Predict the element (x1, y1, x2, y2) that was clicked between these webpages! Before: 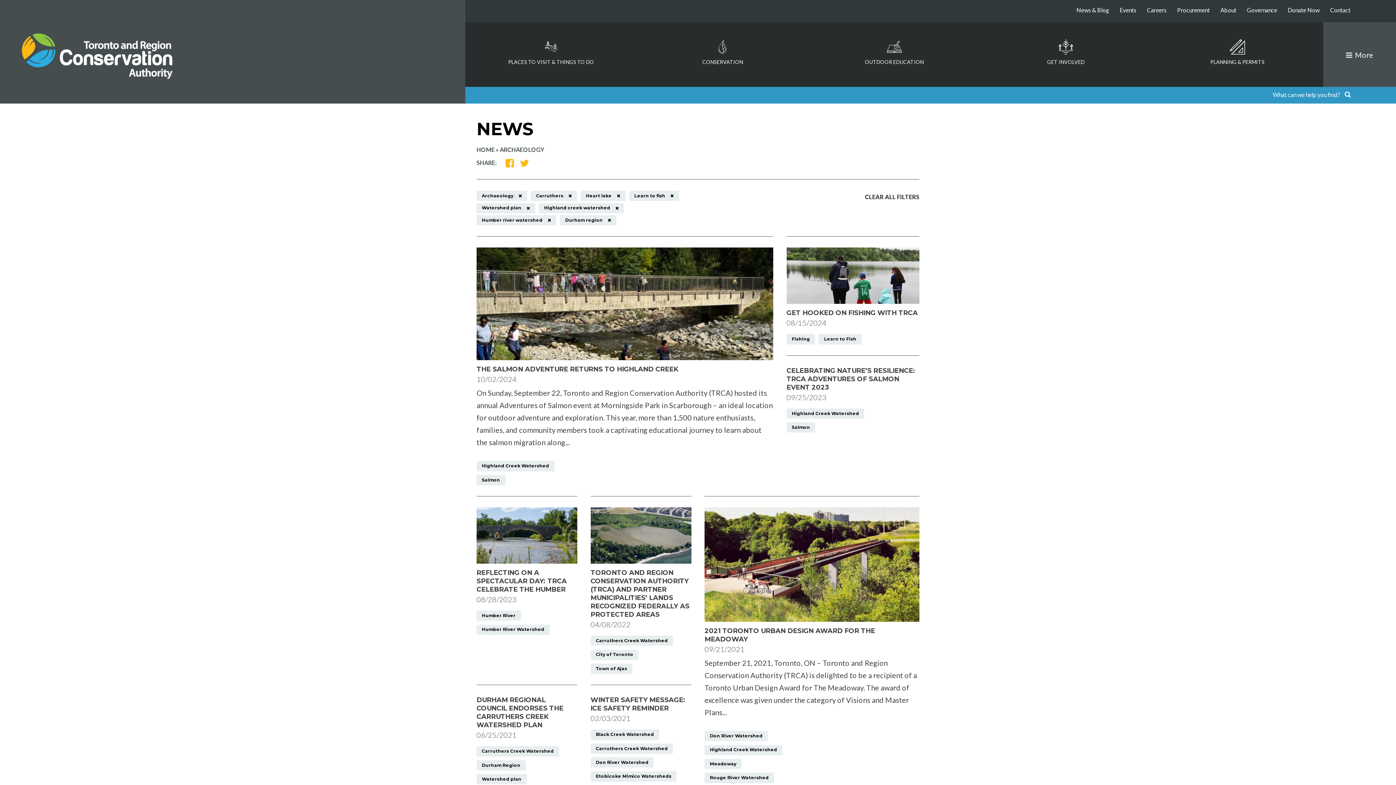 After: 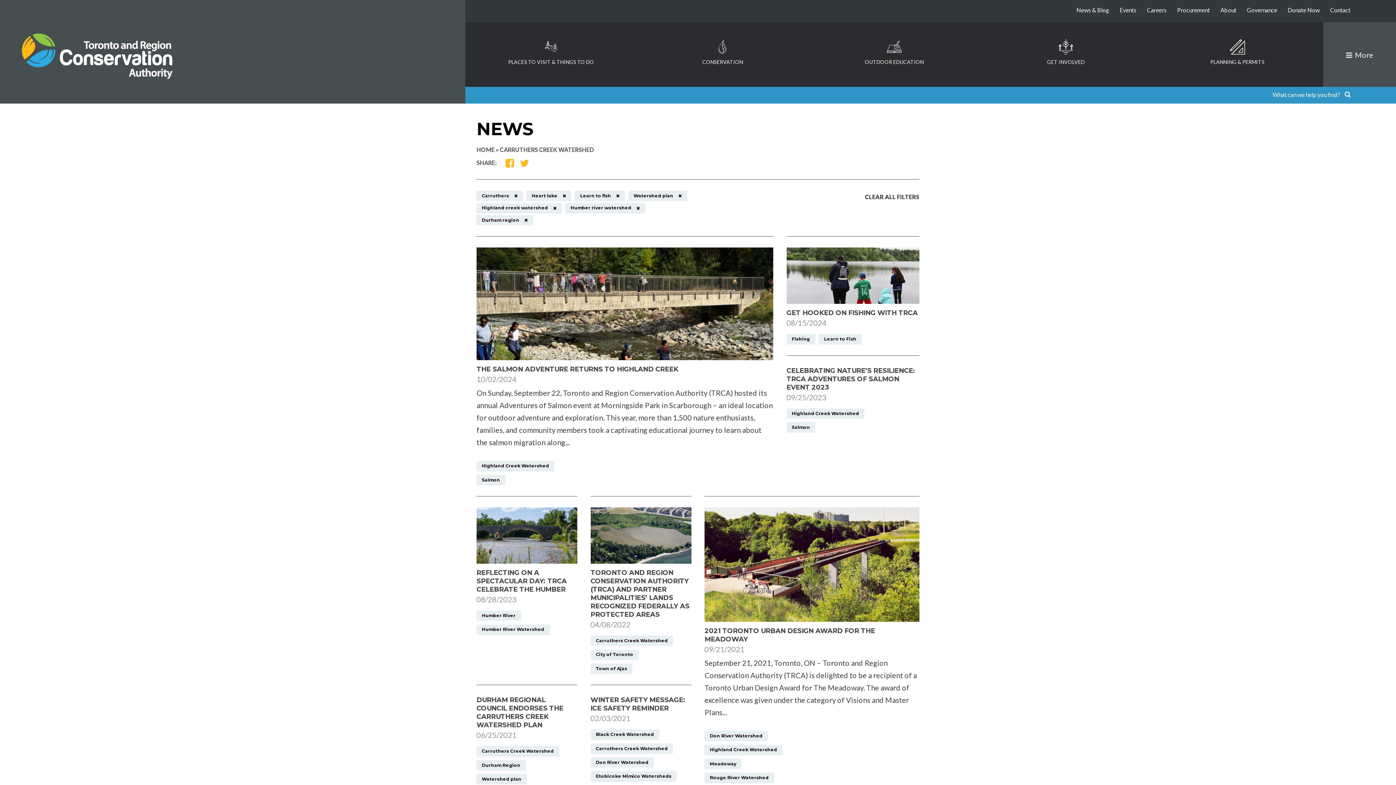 Action: bbox: (476, 190, 527, 201) label: Archaeology